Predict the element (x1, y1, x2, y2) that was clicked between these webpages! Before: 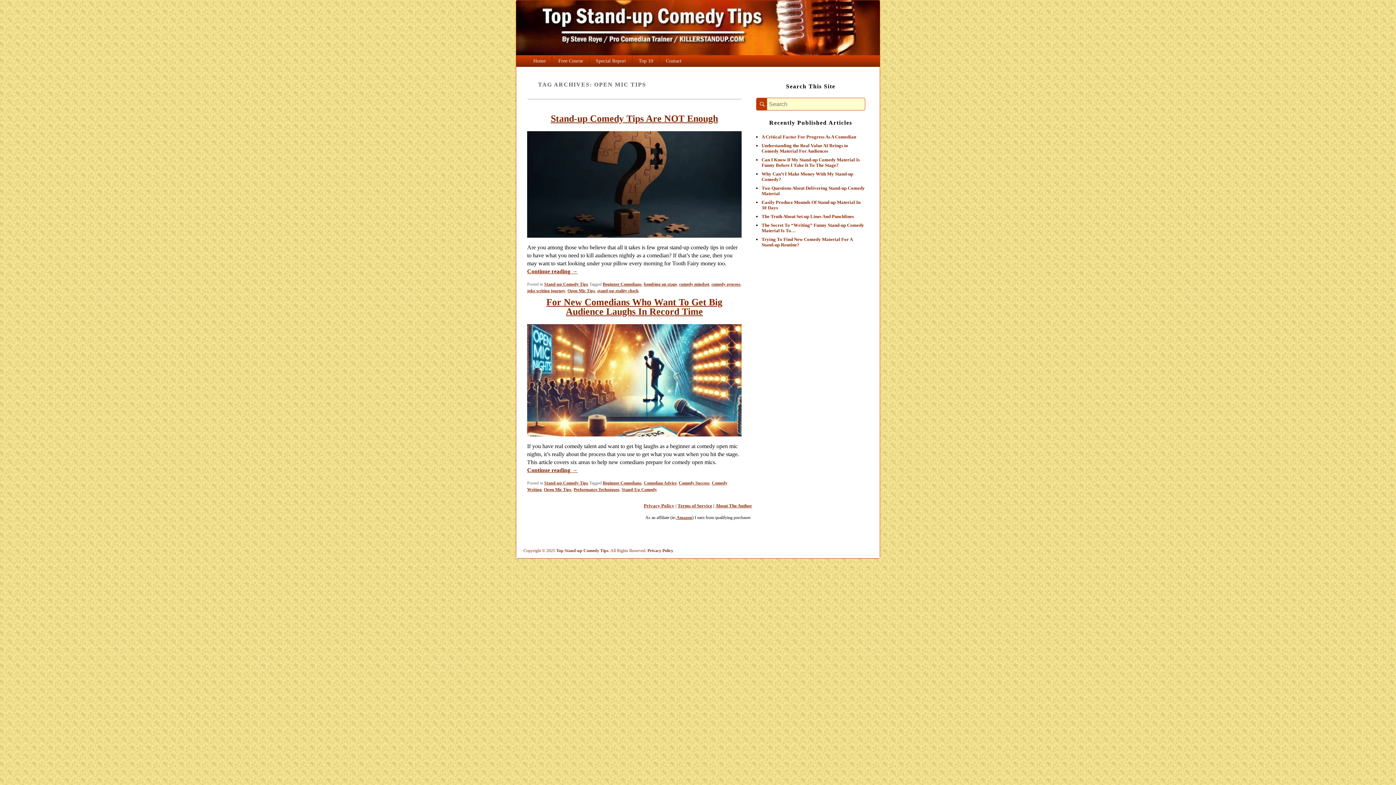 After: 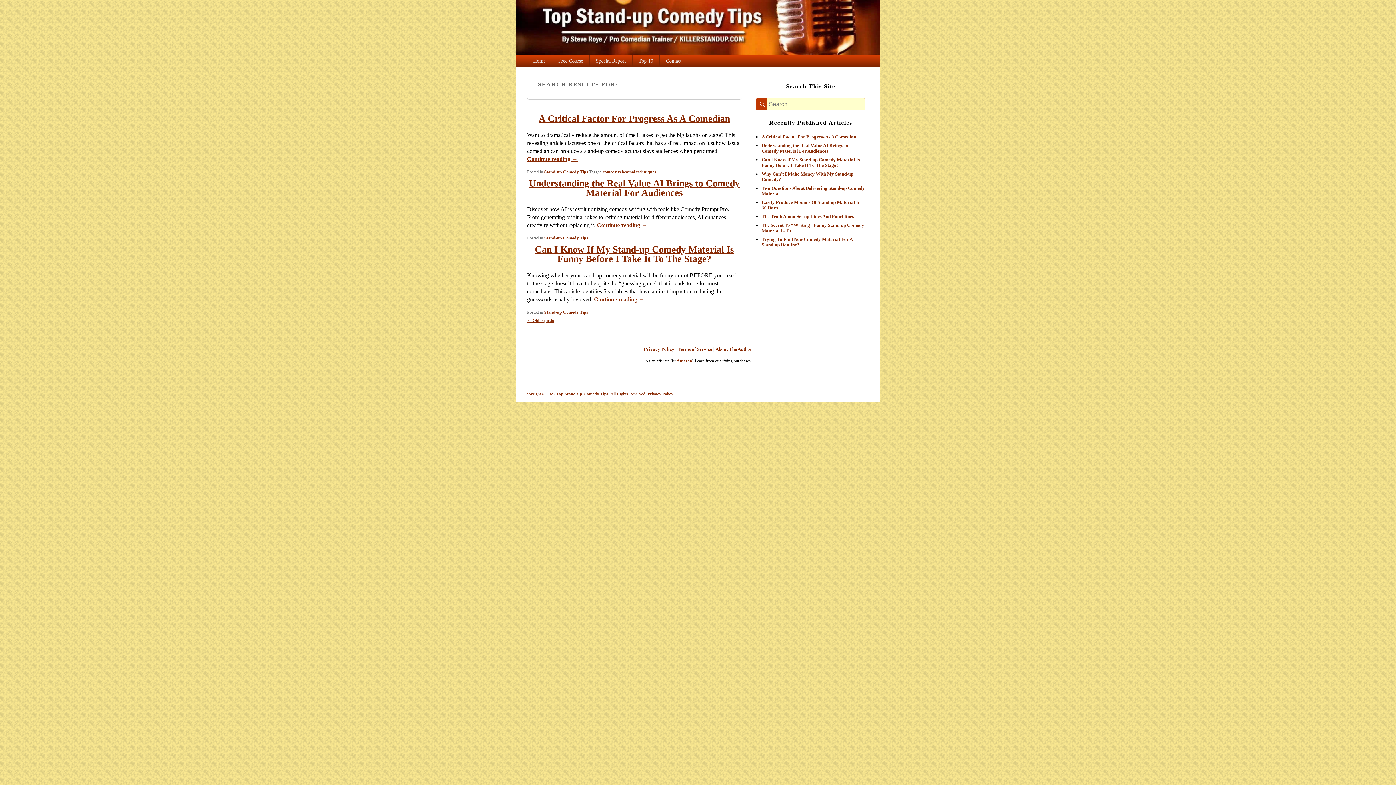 Action: label: Search bbox: (756, 97, 767, 110)